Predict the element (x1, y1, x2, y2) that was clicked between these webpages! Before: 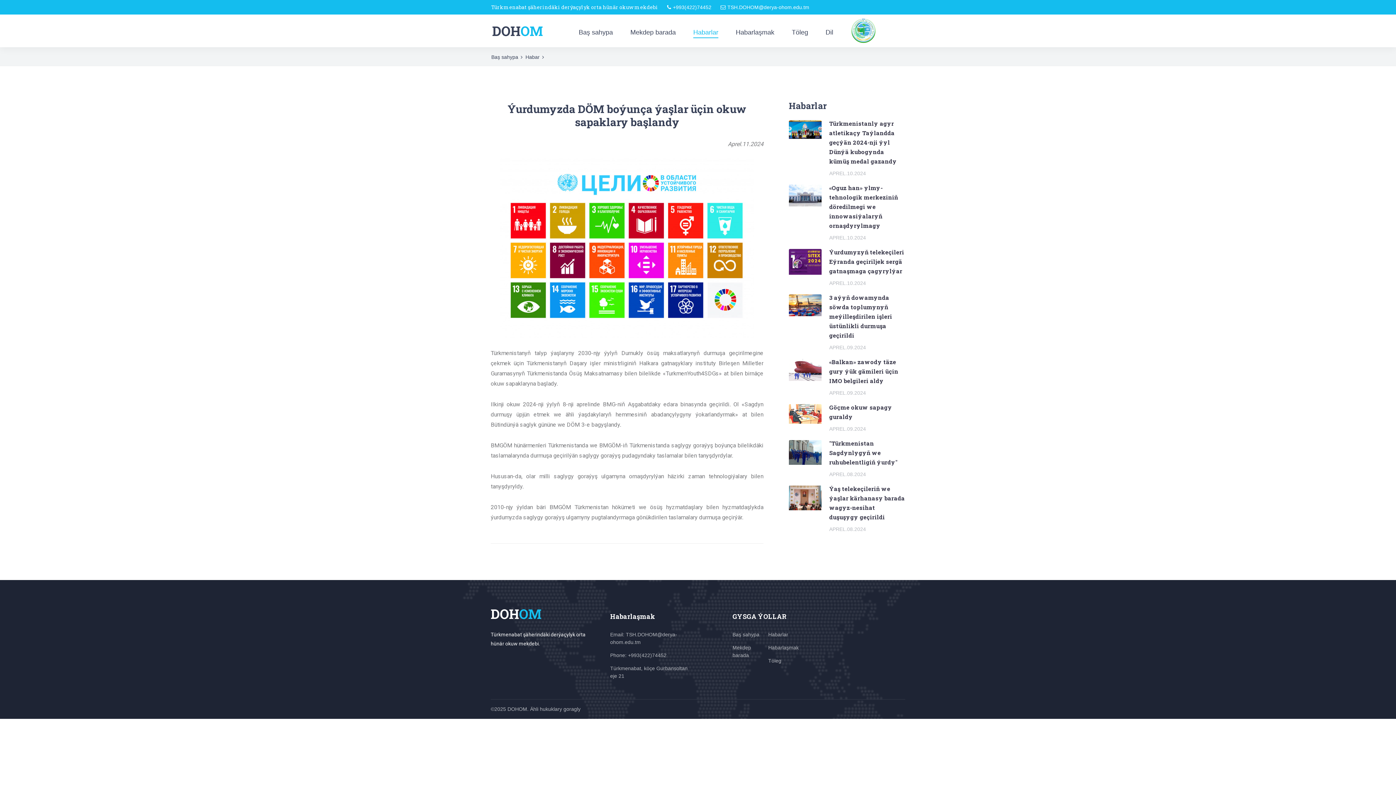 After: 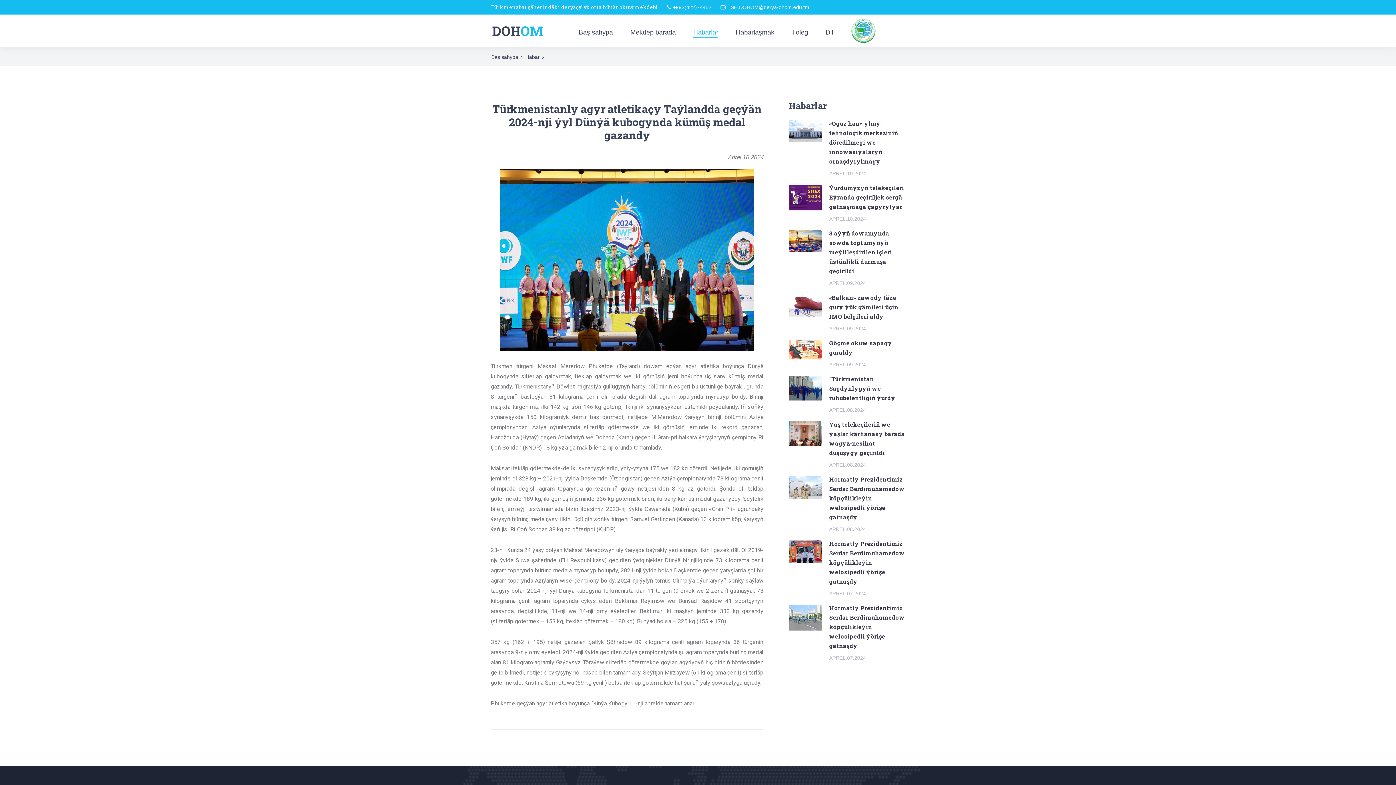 Action: label: Türkmenistanly agyr atletikaçy Taýlandda geçýän 2024-nji ýyl Dünýä kubogynda kümüş medal gazandy bbox: (829, 119, 897, 165)